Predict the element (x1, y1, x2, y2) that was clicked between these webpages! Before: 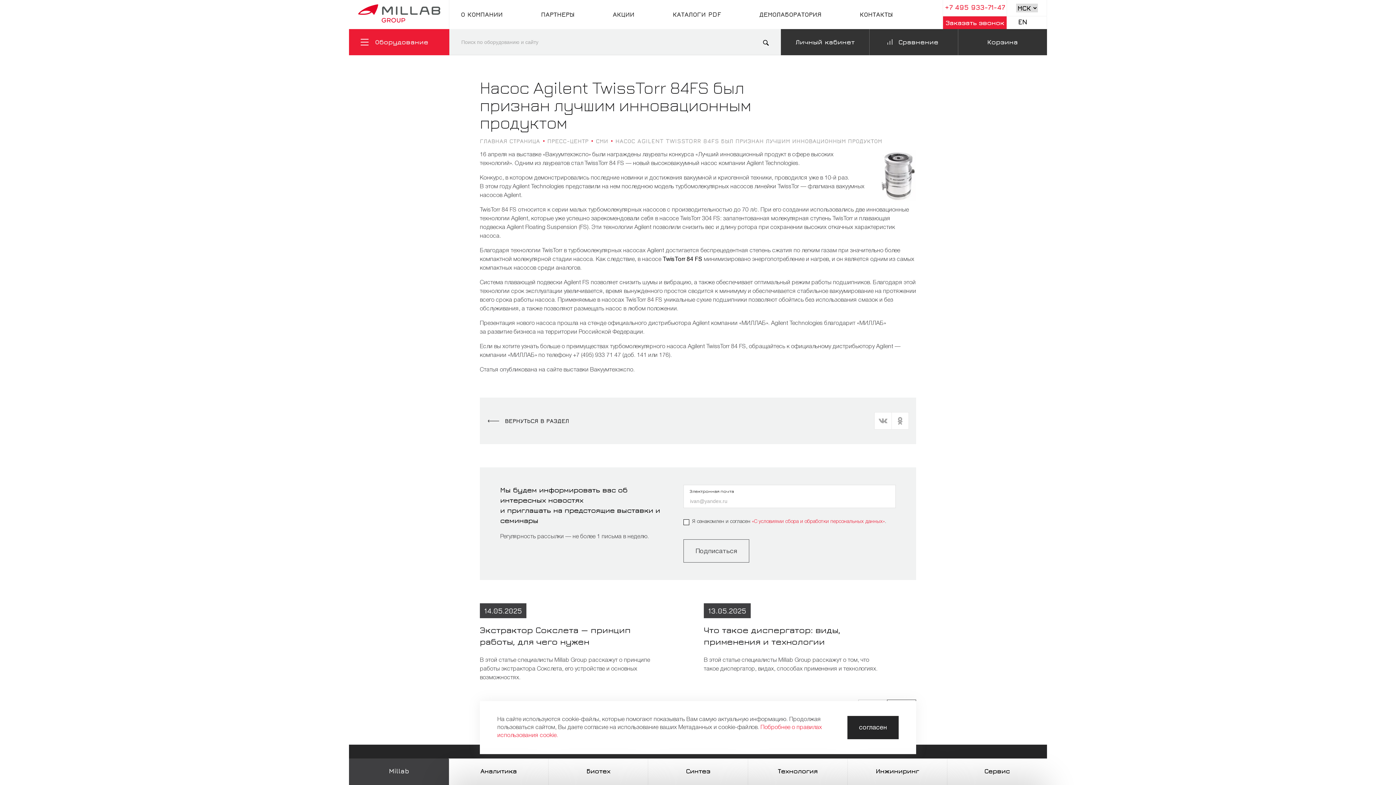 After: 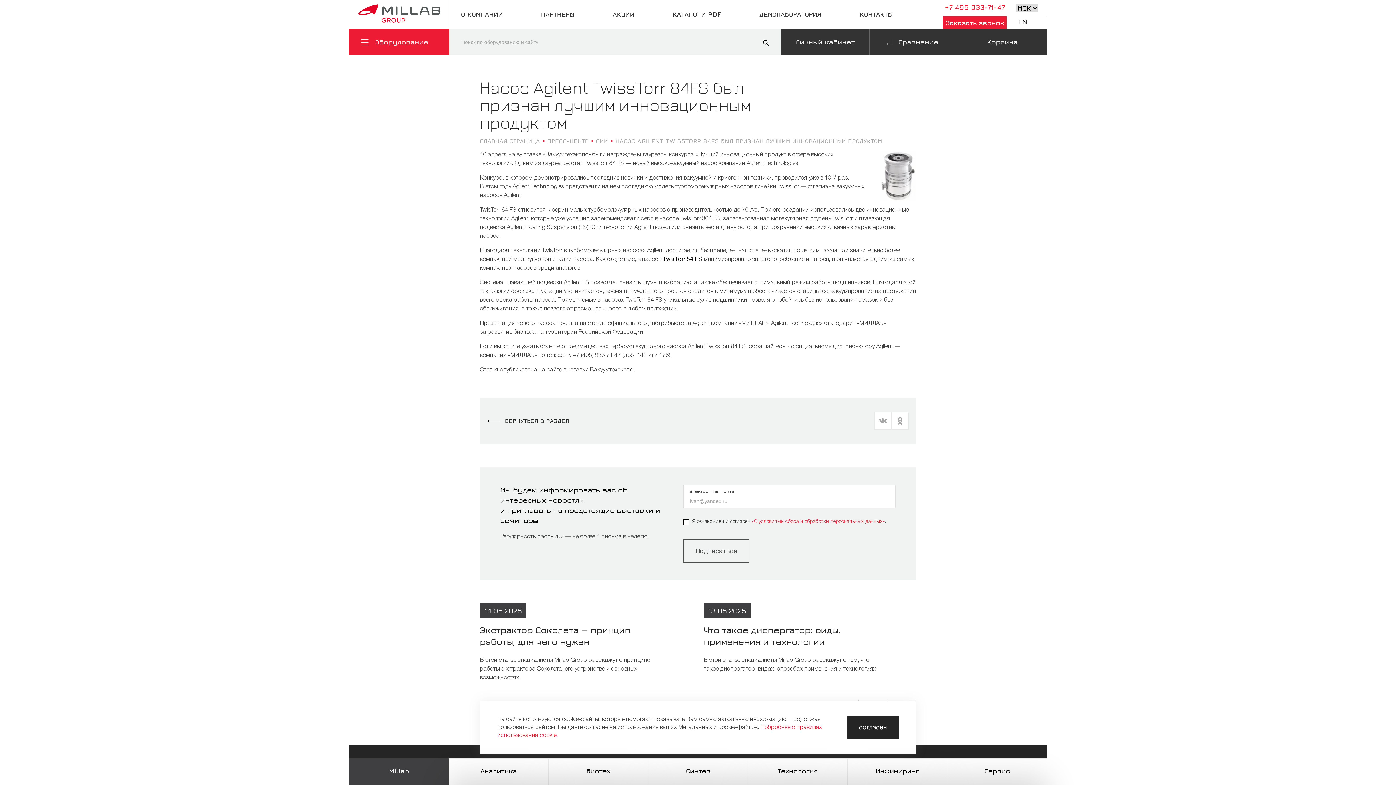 Action: bbox: (891, 412, 909, 429)